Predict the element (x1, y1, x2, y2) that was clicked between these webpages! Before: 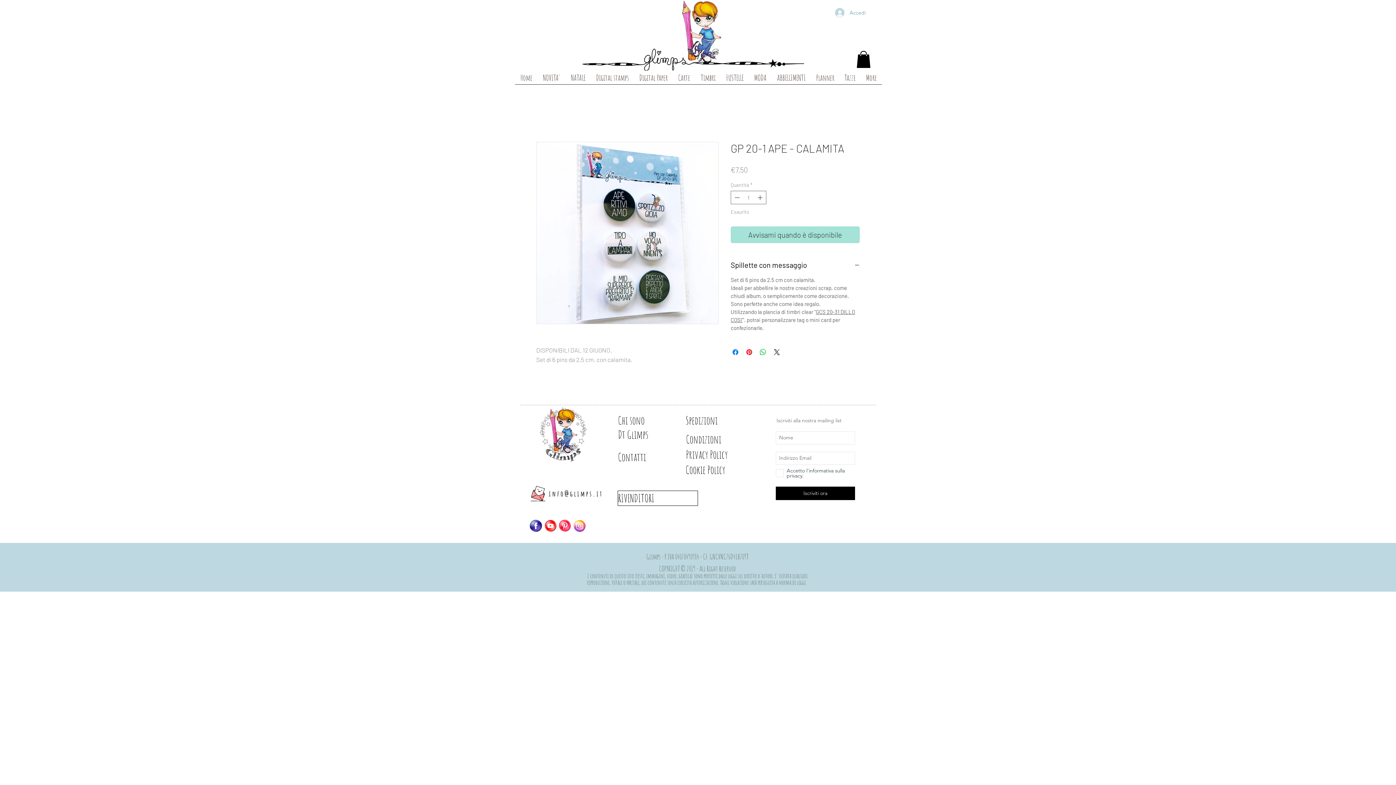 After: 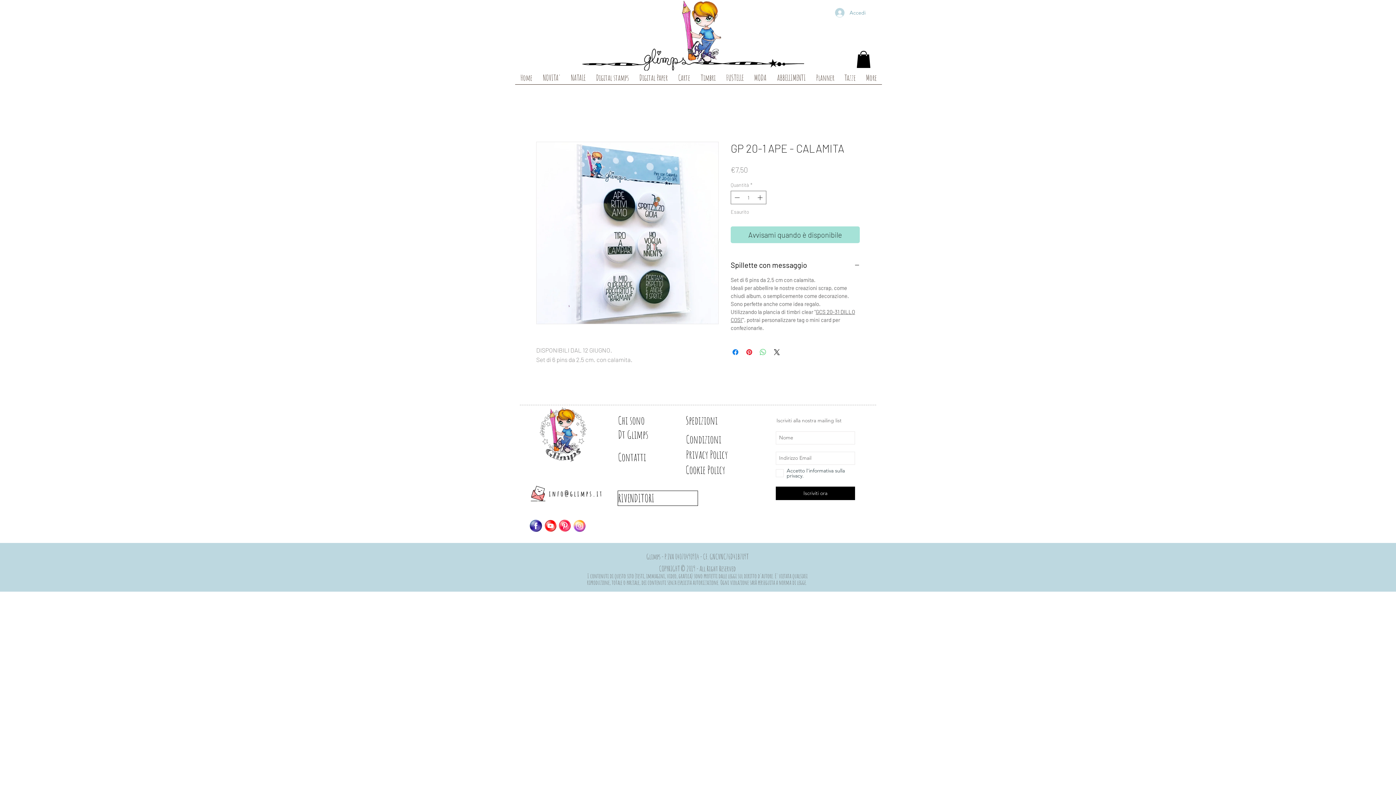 Action: bbox: (758, 347, 767, 356) label: Condividi su WhatsApp